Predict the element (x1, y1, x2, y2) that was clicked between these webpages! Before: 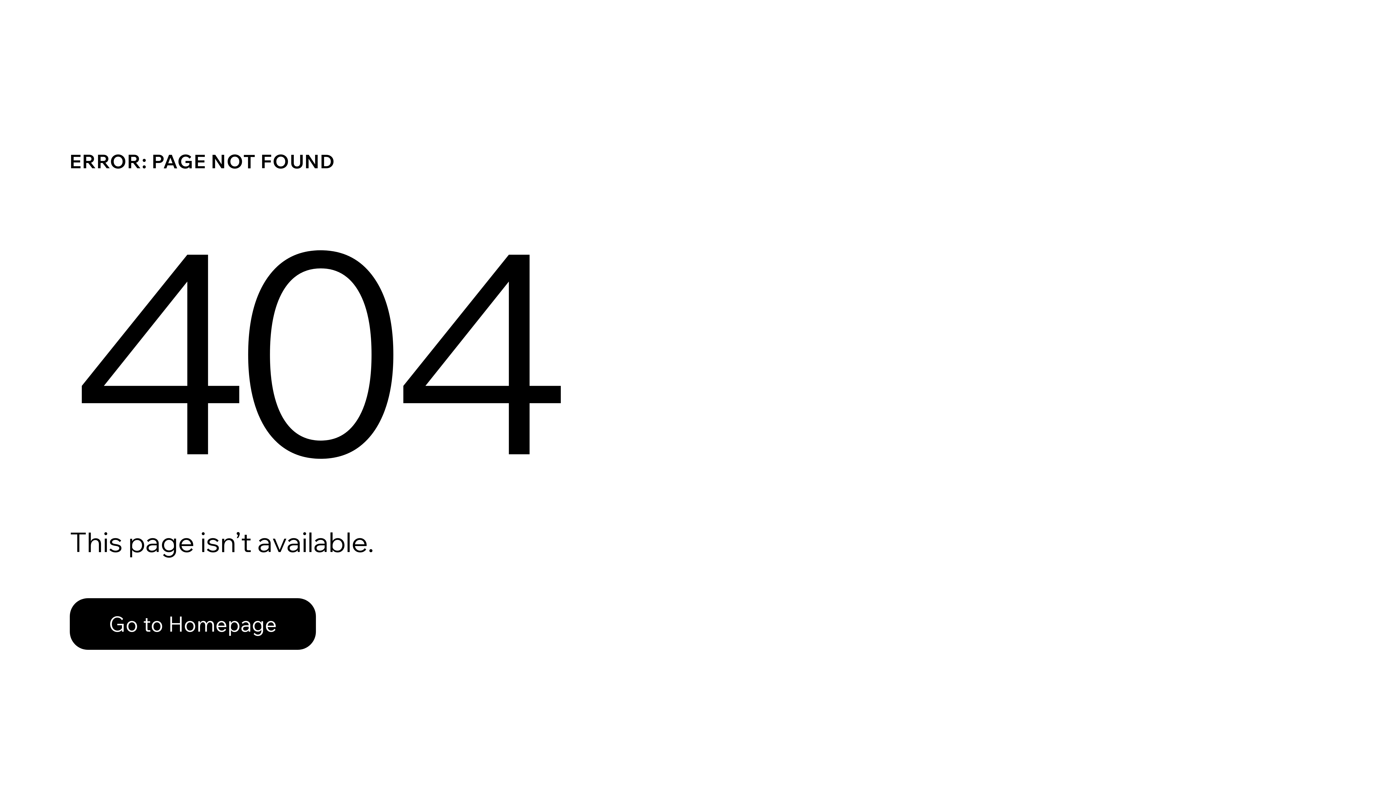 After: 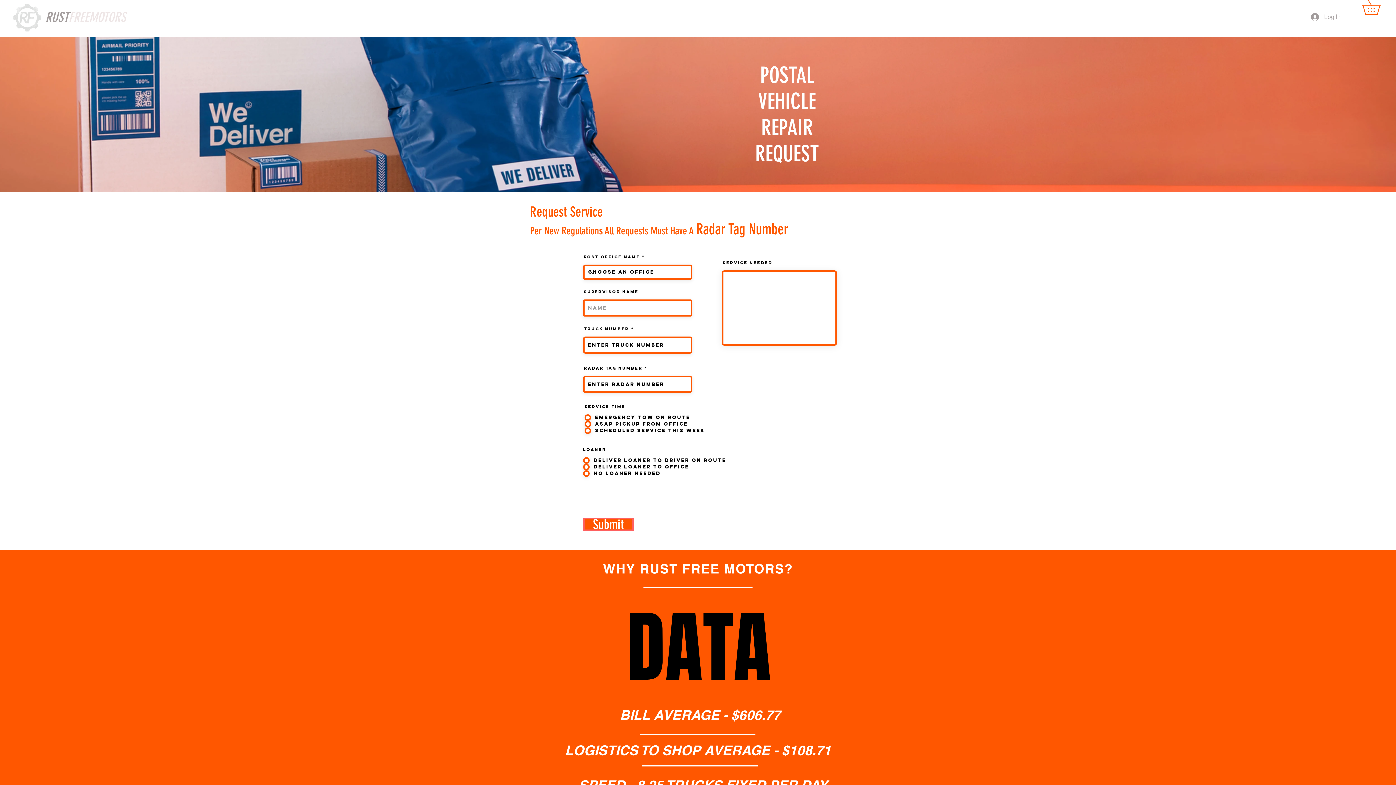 Action: label: Go to Homepage bbox: (69, 598, 316, 650)